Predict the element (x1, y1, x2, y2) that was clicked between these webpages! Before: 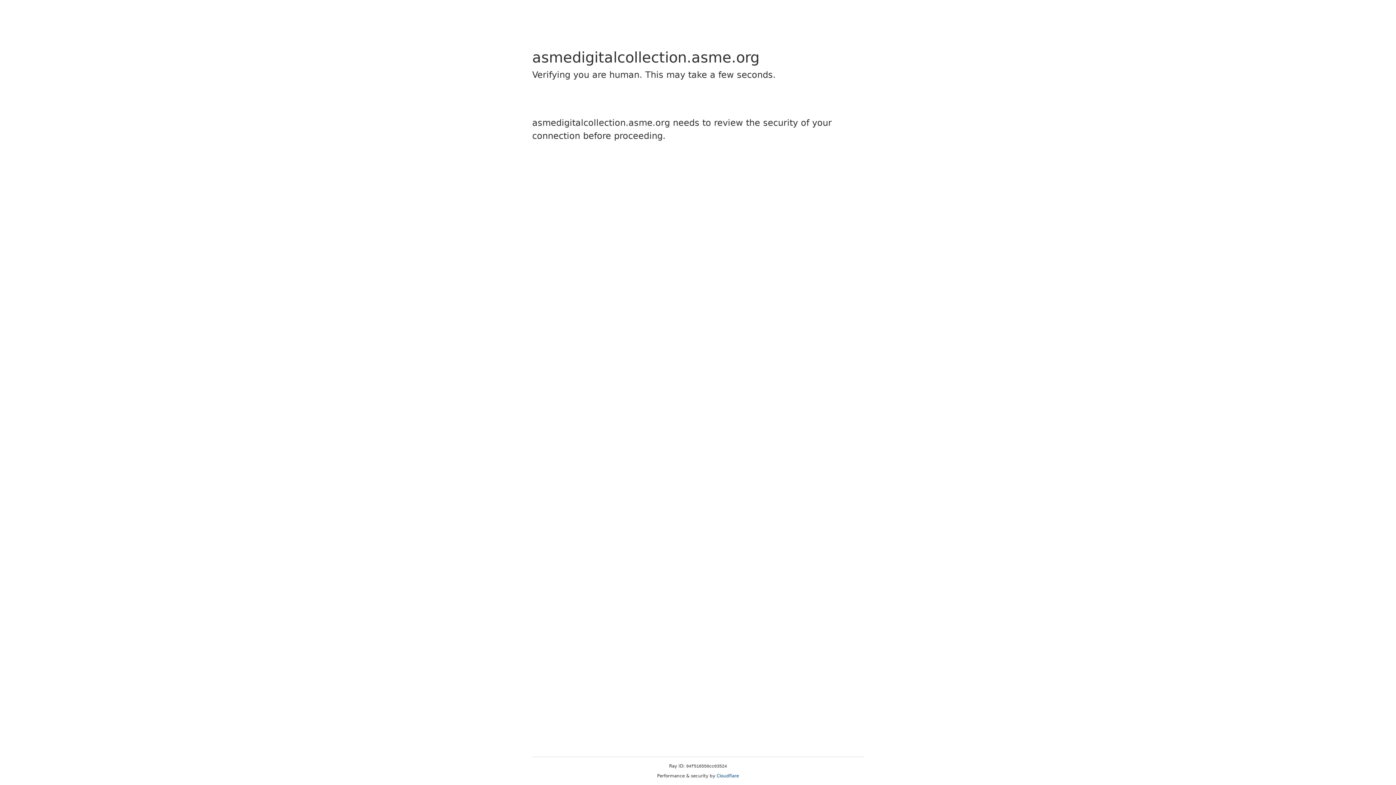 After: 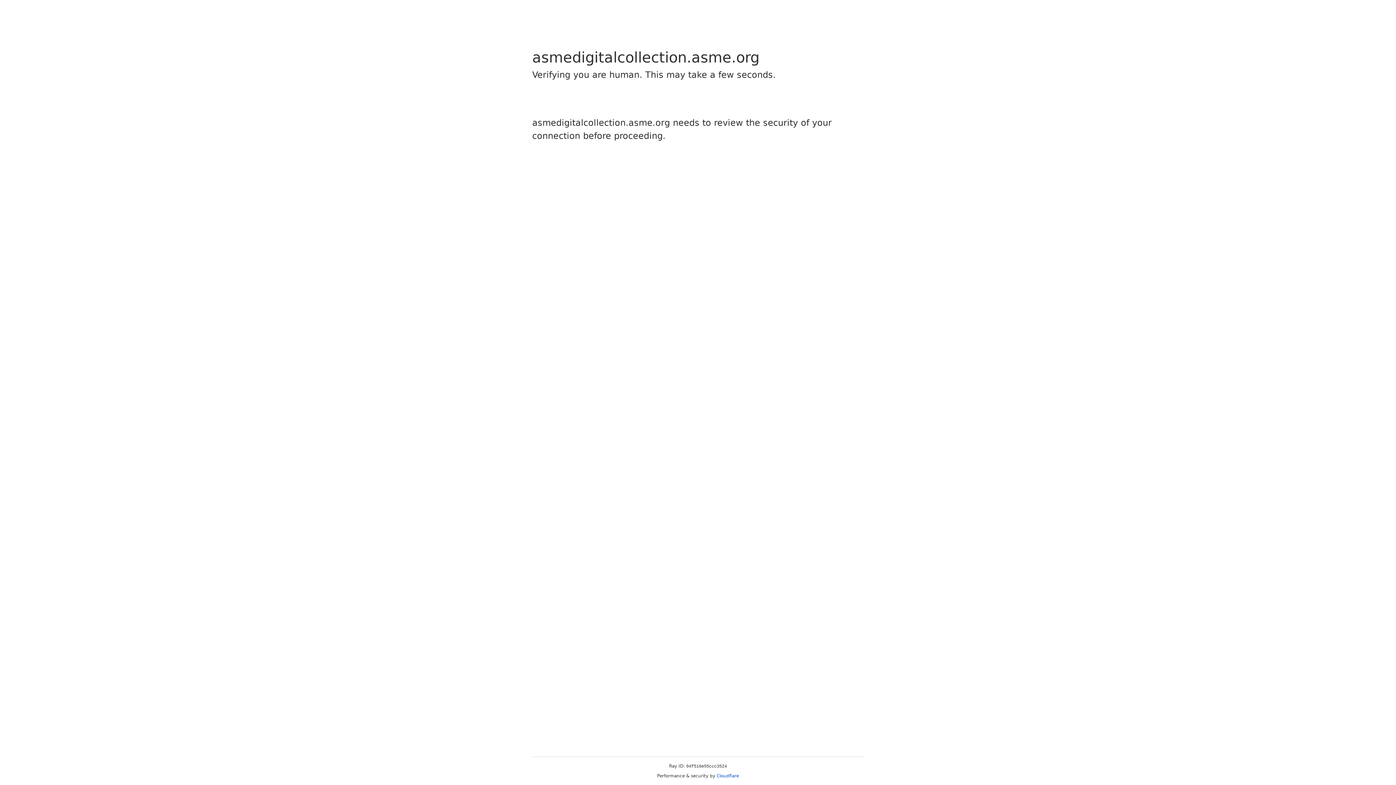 Action: bbox: (716, 773, 739, 778) label: Cloudflare